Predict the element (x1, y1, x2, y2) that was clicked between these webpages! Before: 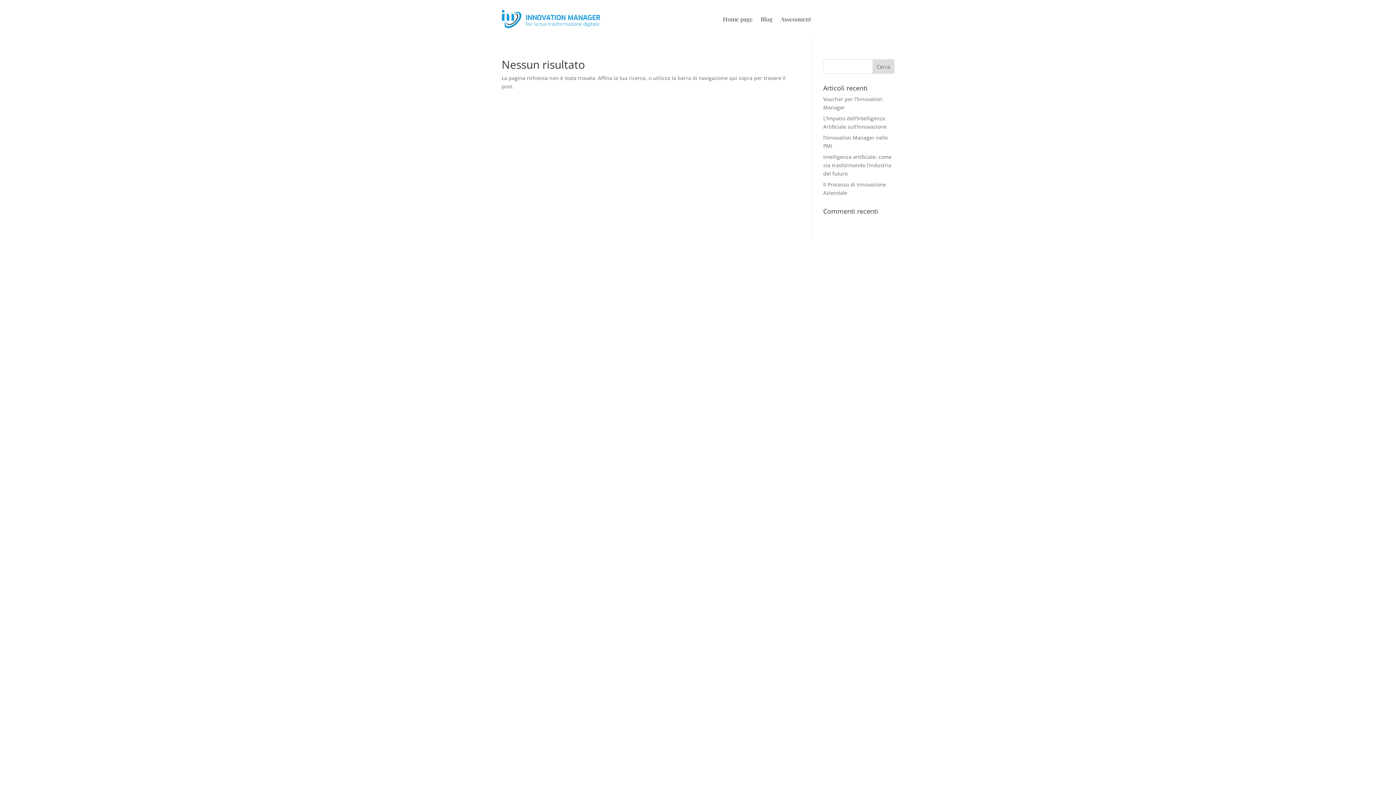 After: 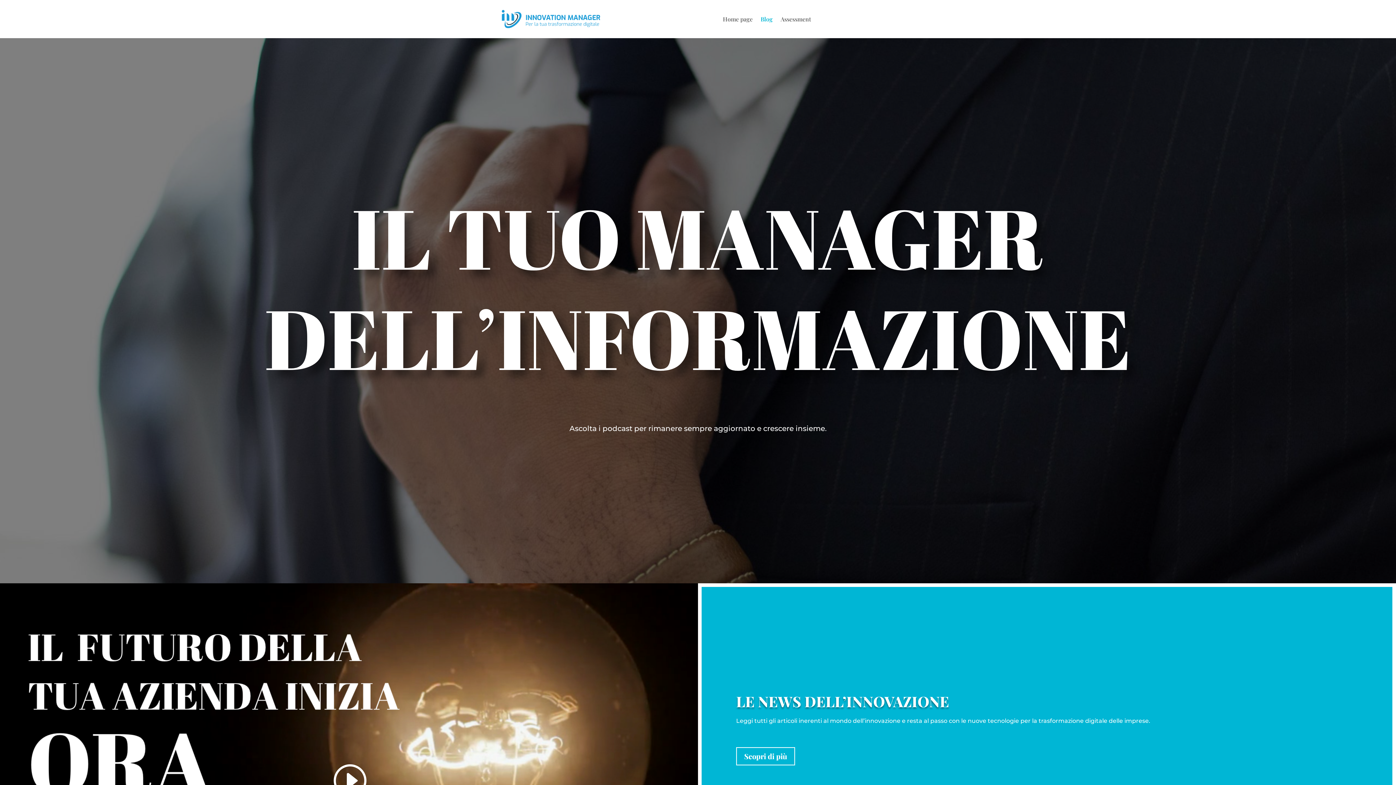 Action: bbox: (760, 16, 772, 24) label: Blog